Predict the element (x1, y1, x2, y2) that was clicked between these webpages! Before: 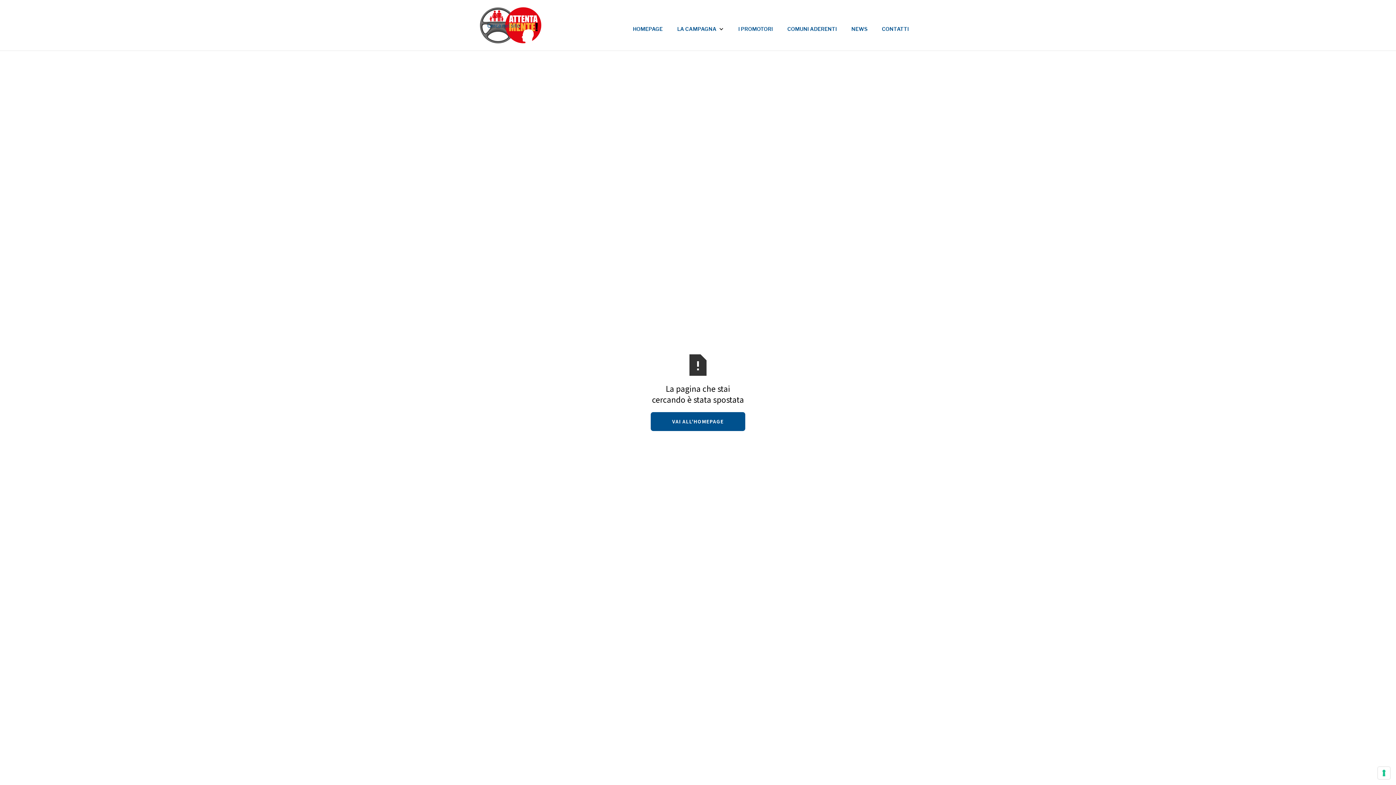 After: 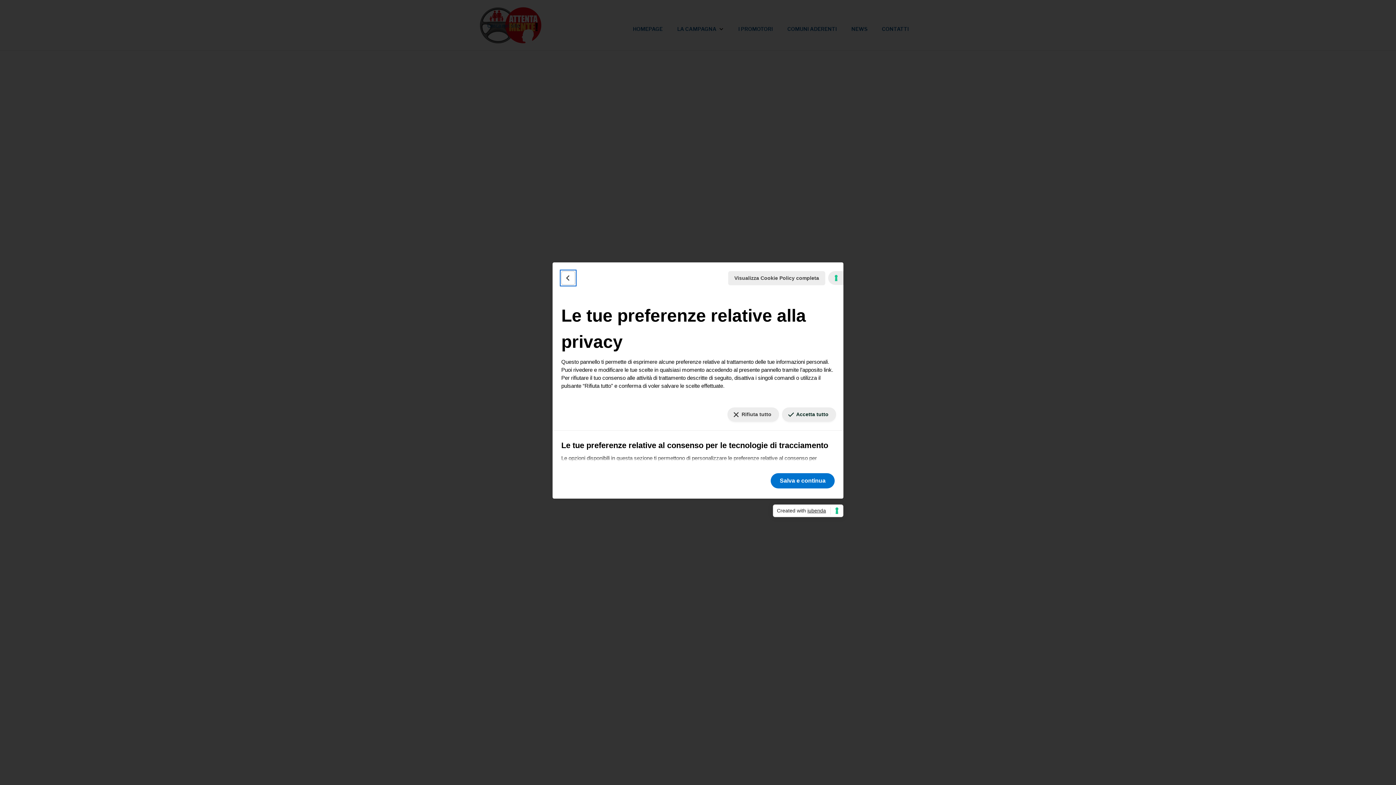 Action: label: Le tue preferenze relative al consenso per le tecnologie di tracciamento bbox: (1378, 767, 1390, 779)